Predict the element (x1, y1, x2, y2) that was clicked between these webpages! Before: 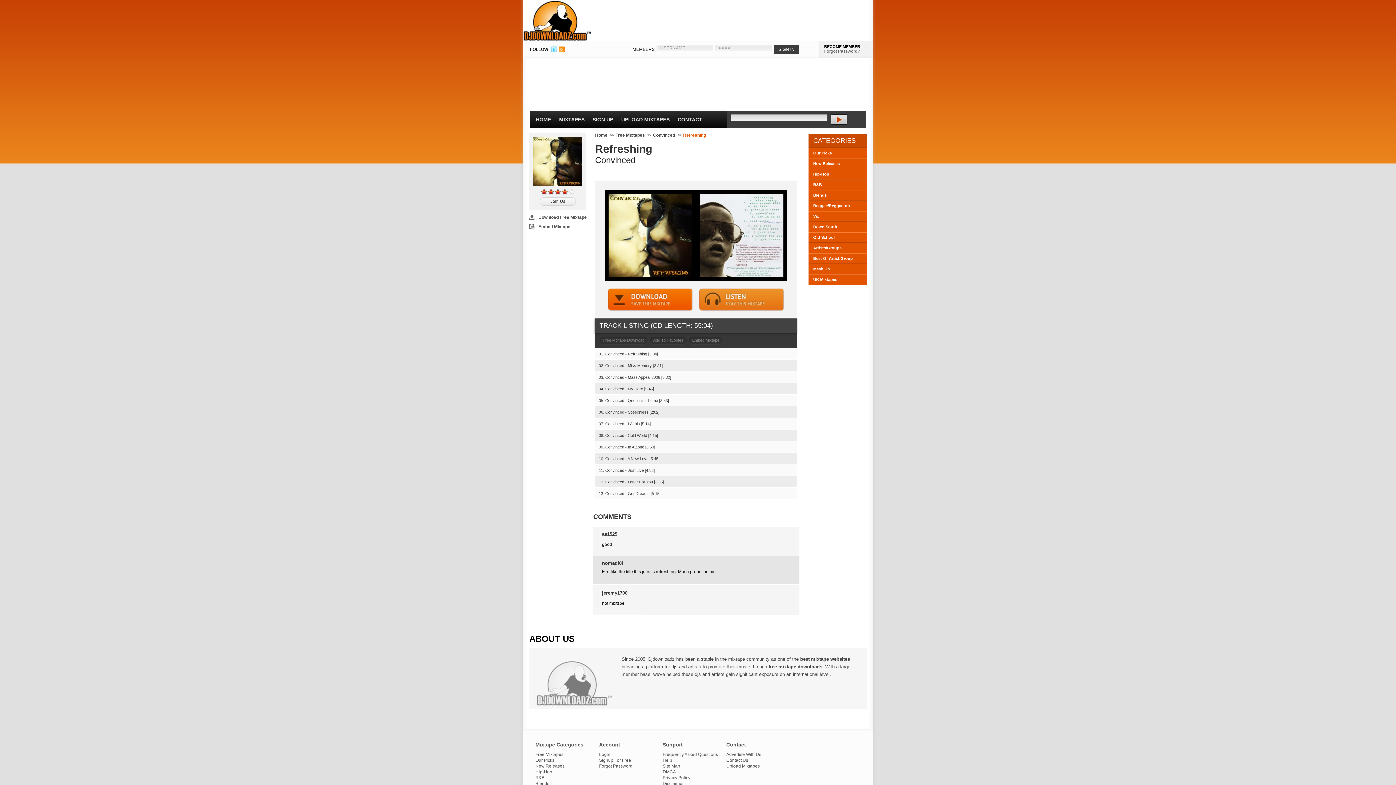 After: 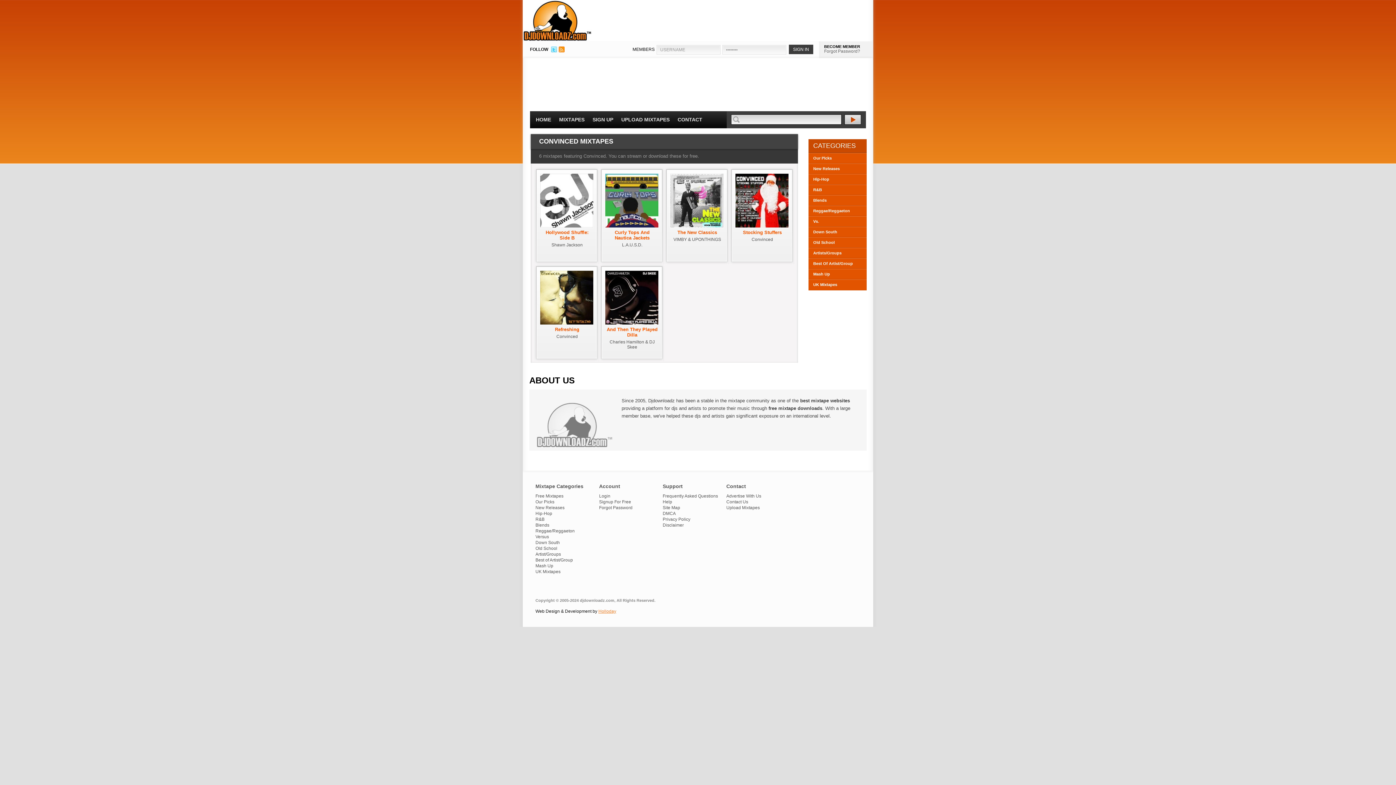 Action: label: Convinced bbox: (653, 132, 681, 137)